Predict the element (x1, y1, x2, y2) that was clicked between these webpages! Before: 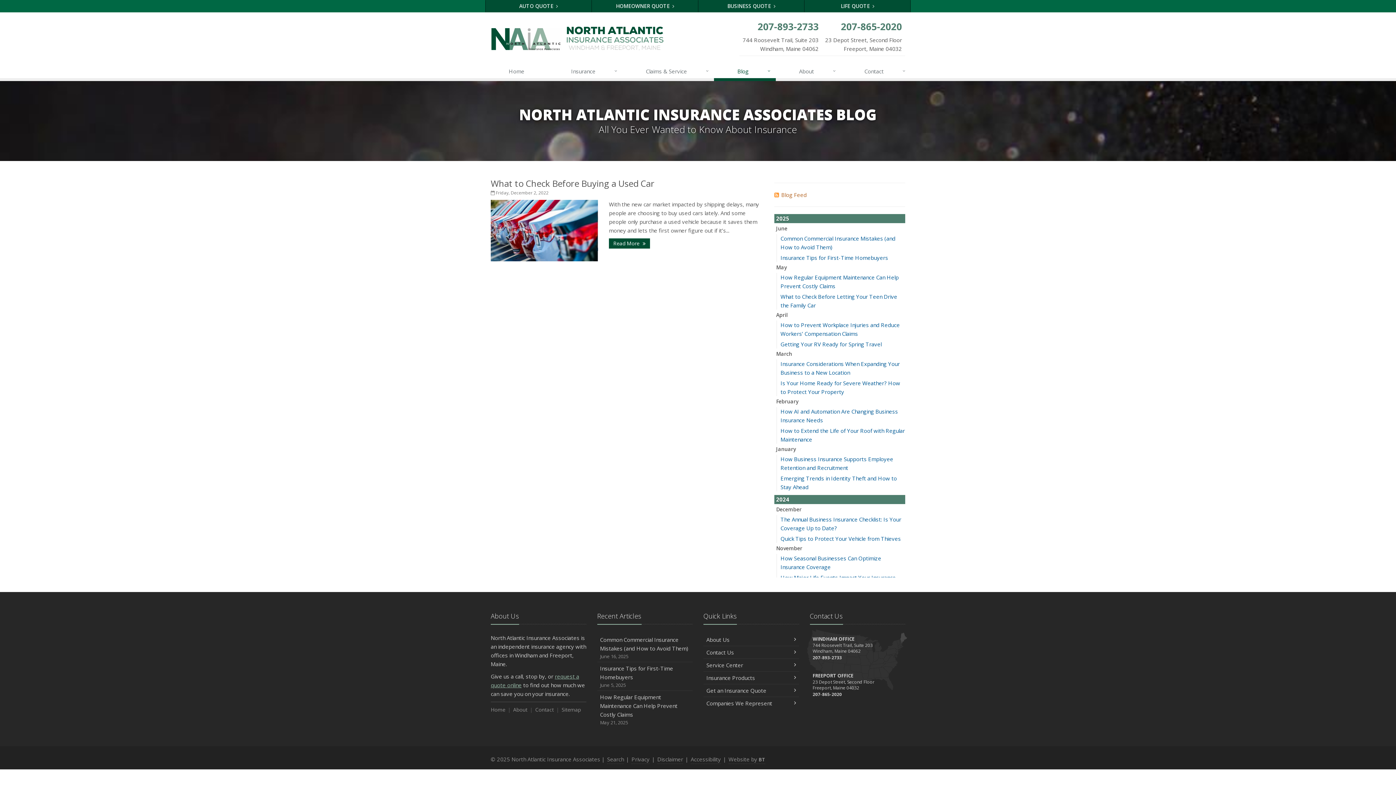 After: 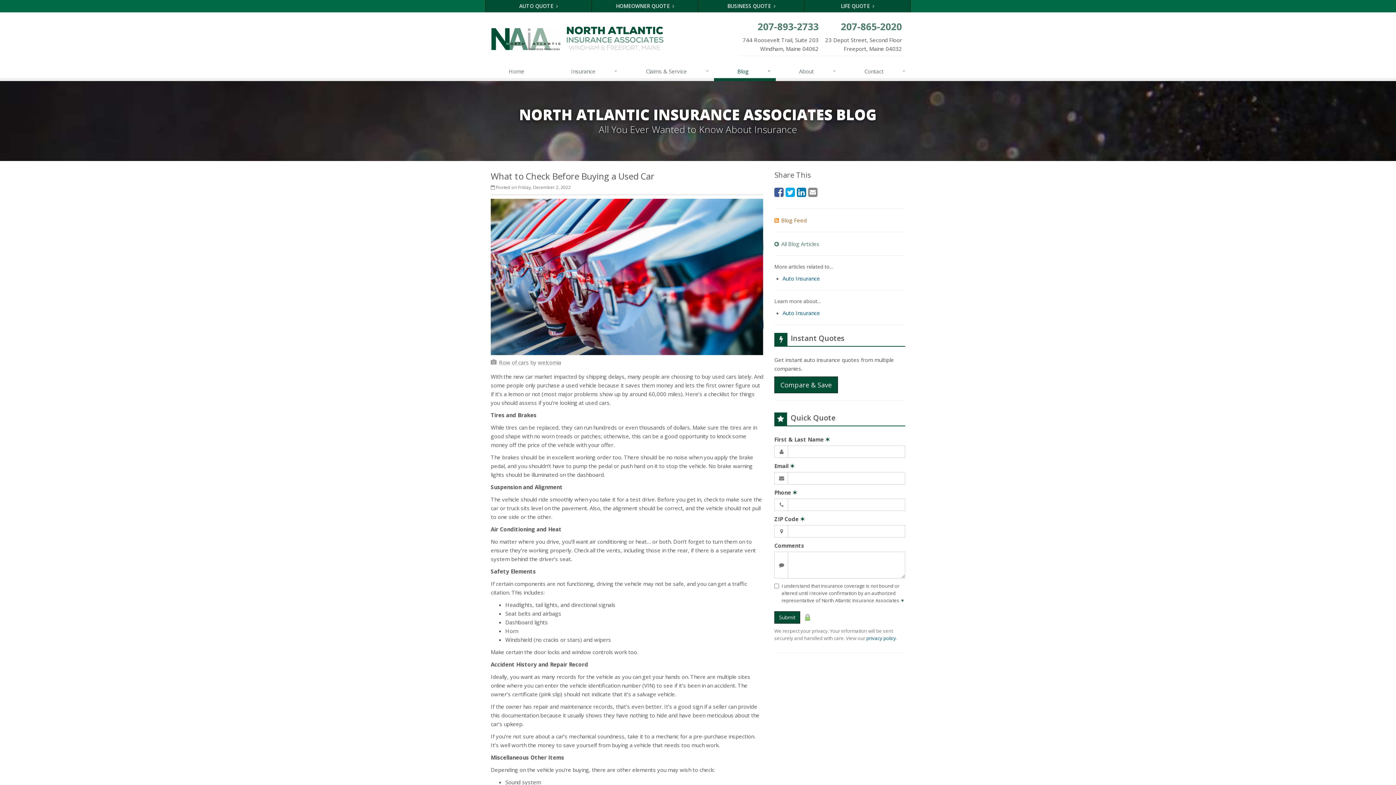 Action: label: What to Check Before Buying a Used Car bbox: (490, 177, 654, 189)